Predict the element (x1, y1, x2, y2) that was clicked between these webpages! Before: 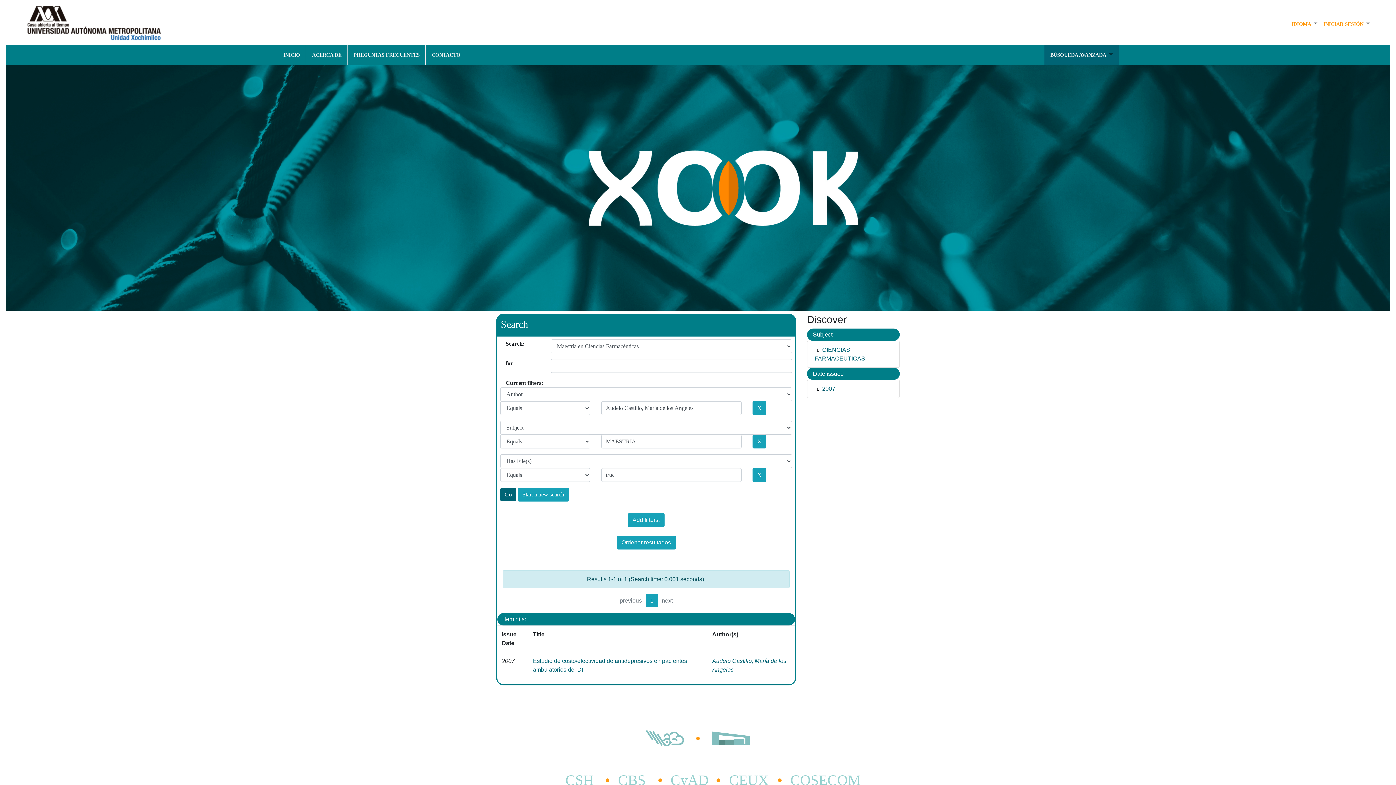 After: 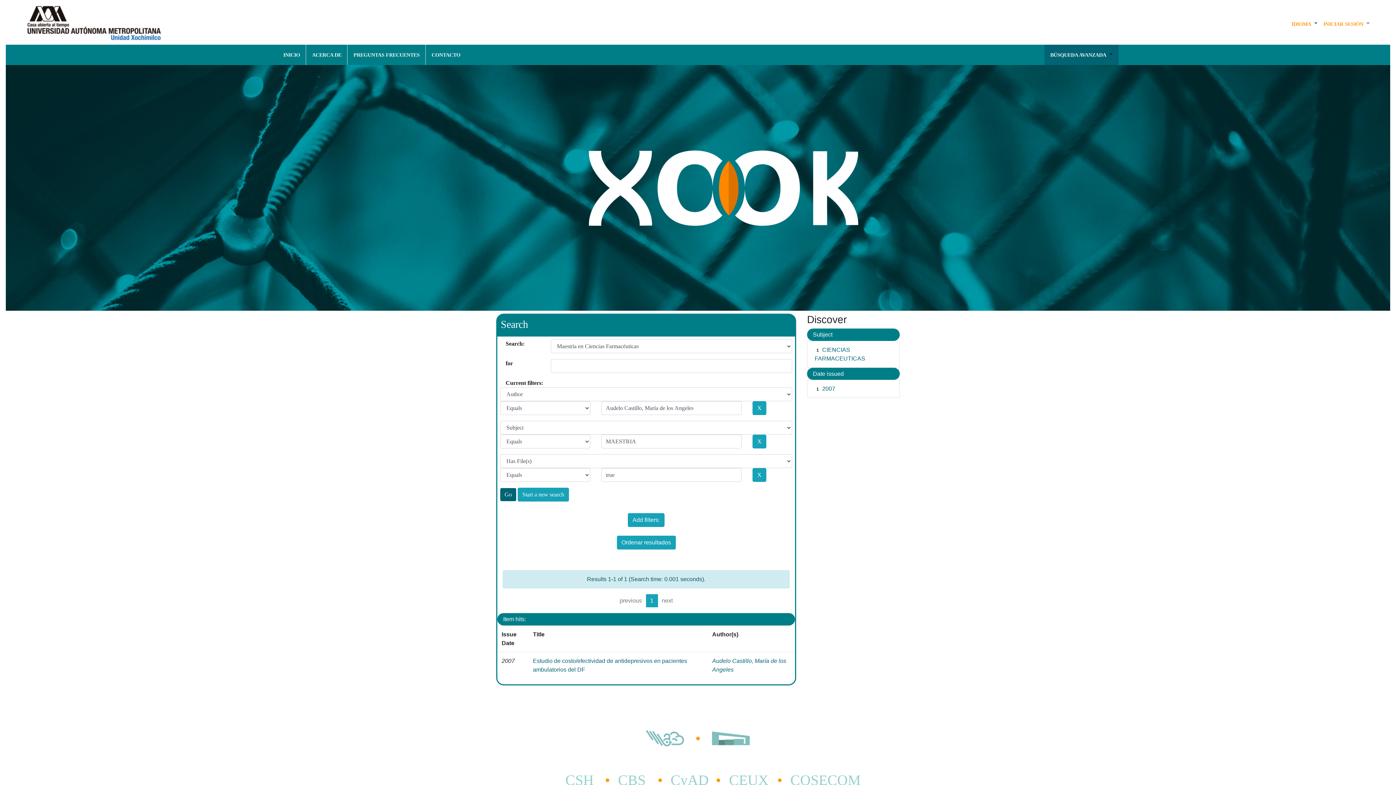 Action: bbox: (634, 707, 696, 769)